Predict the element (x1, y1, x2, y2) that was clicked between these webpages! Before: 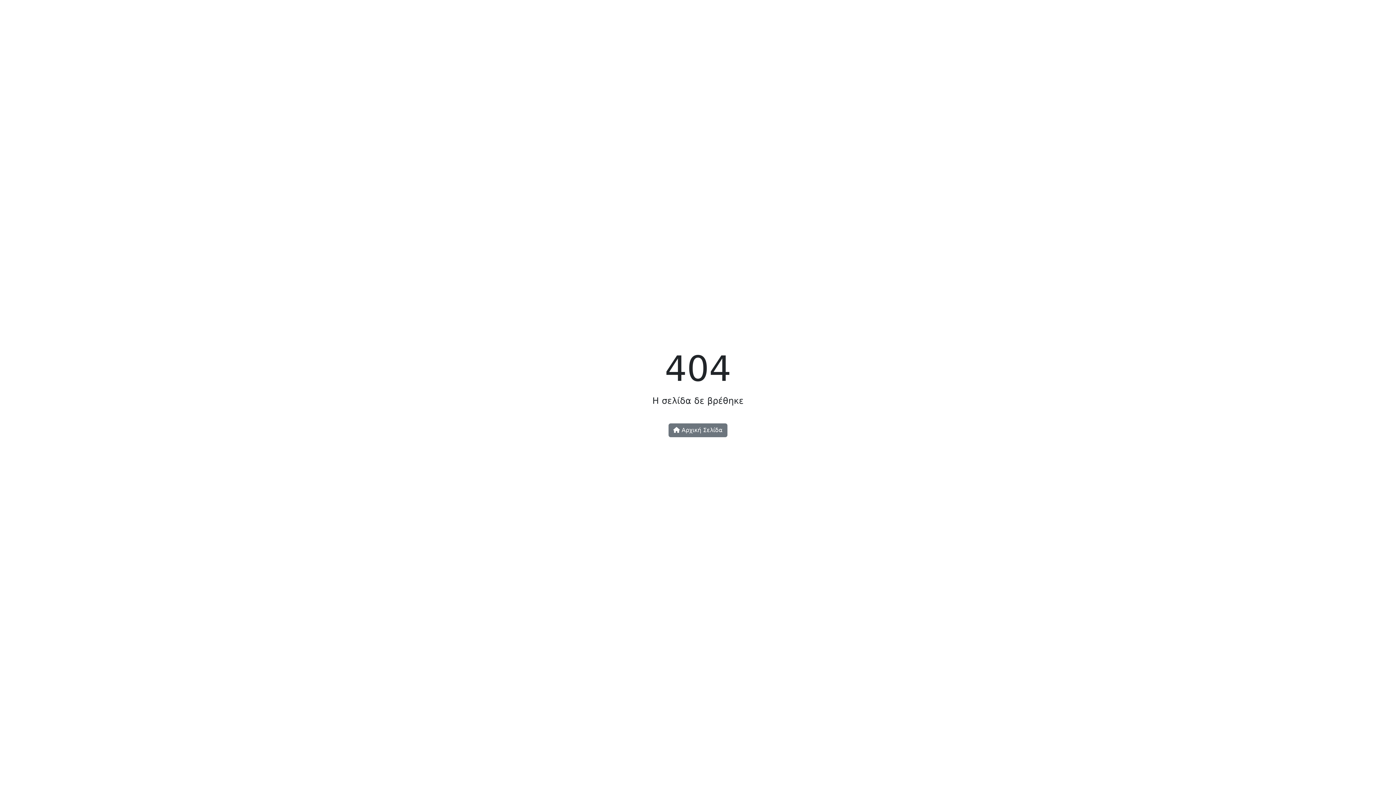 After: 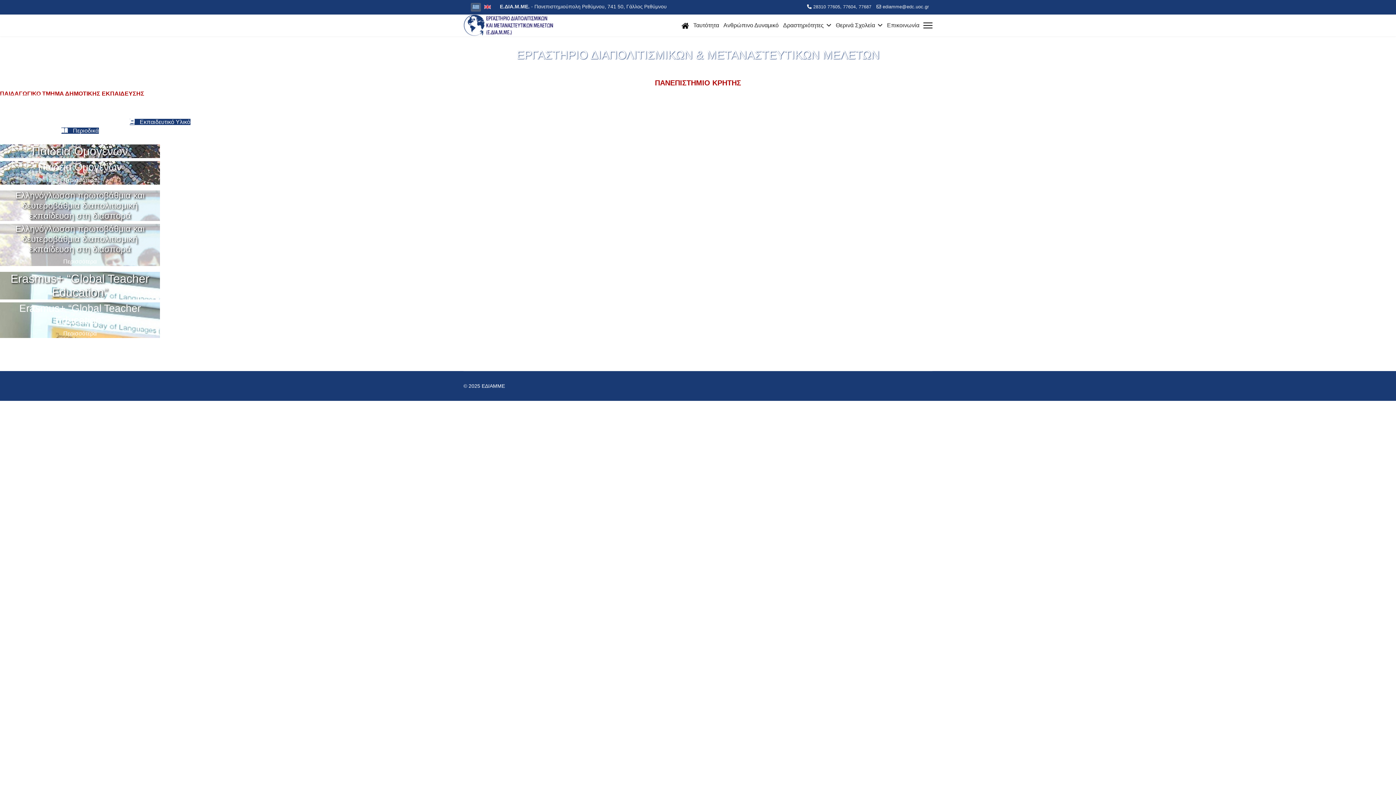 Action: bbox: (668, 423, 727, 437) label:  Αρχική Σελίδα